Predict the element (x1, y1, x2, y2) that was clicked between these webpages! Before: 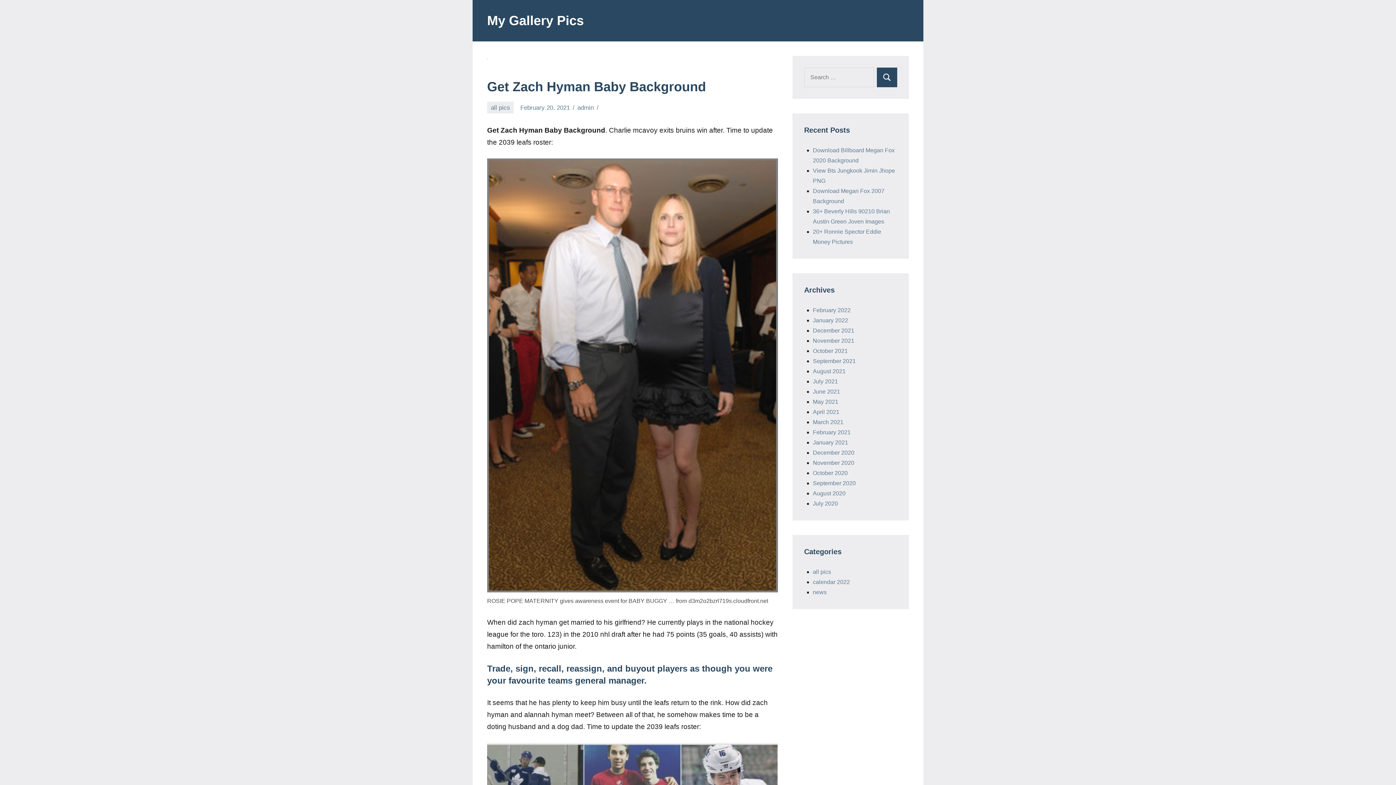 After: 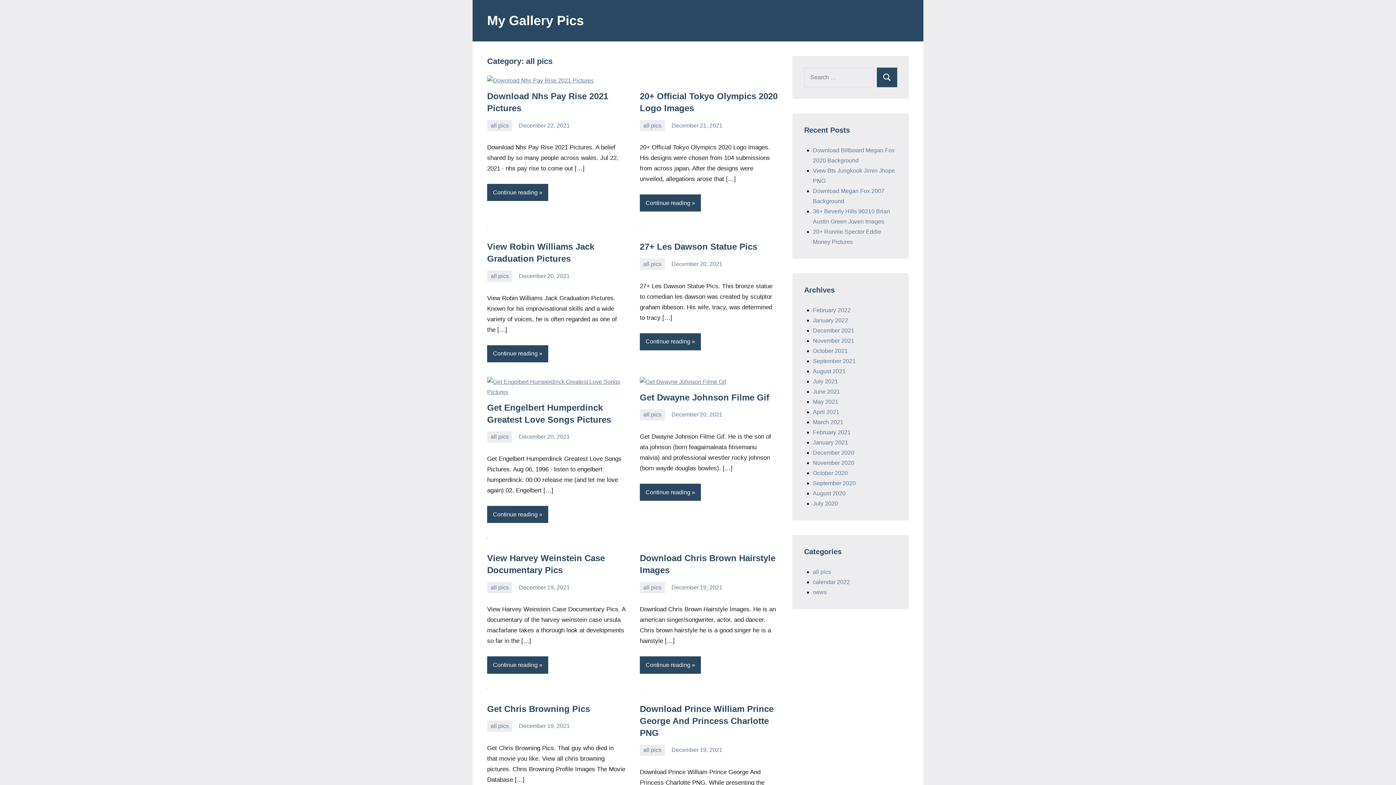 Action: label: all pics bbox: (487, 101, 513, 113)